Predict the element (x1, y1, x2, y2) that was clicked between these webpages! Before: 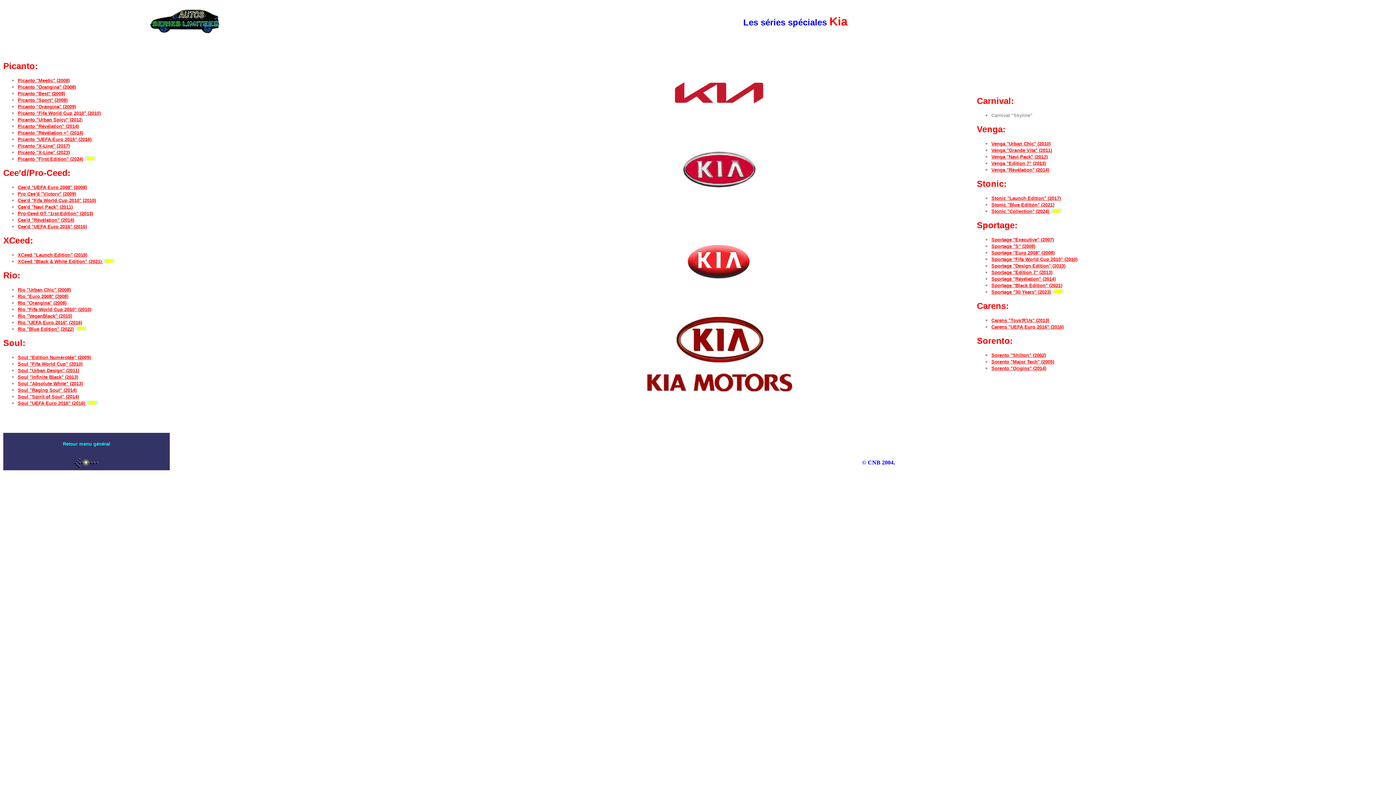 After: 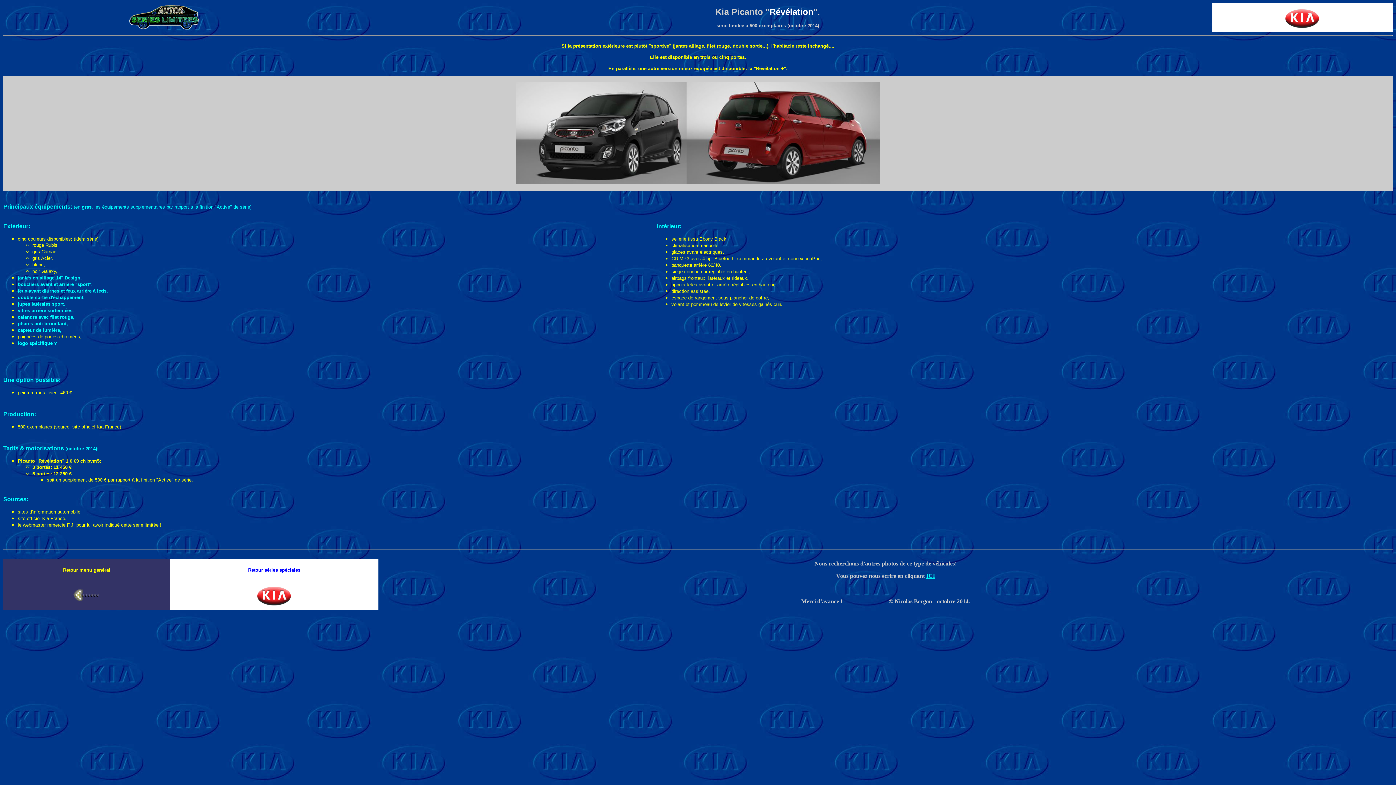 Action: label: Picanto "Révélation" (2014) bbox: (17, 122, 78, 129)